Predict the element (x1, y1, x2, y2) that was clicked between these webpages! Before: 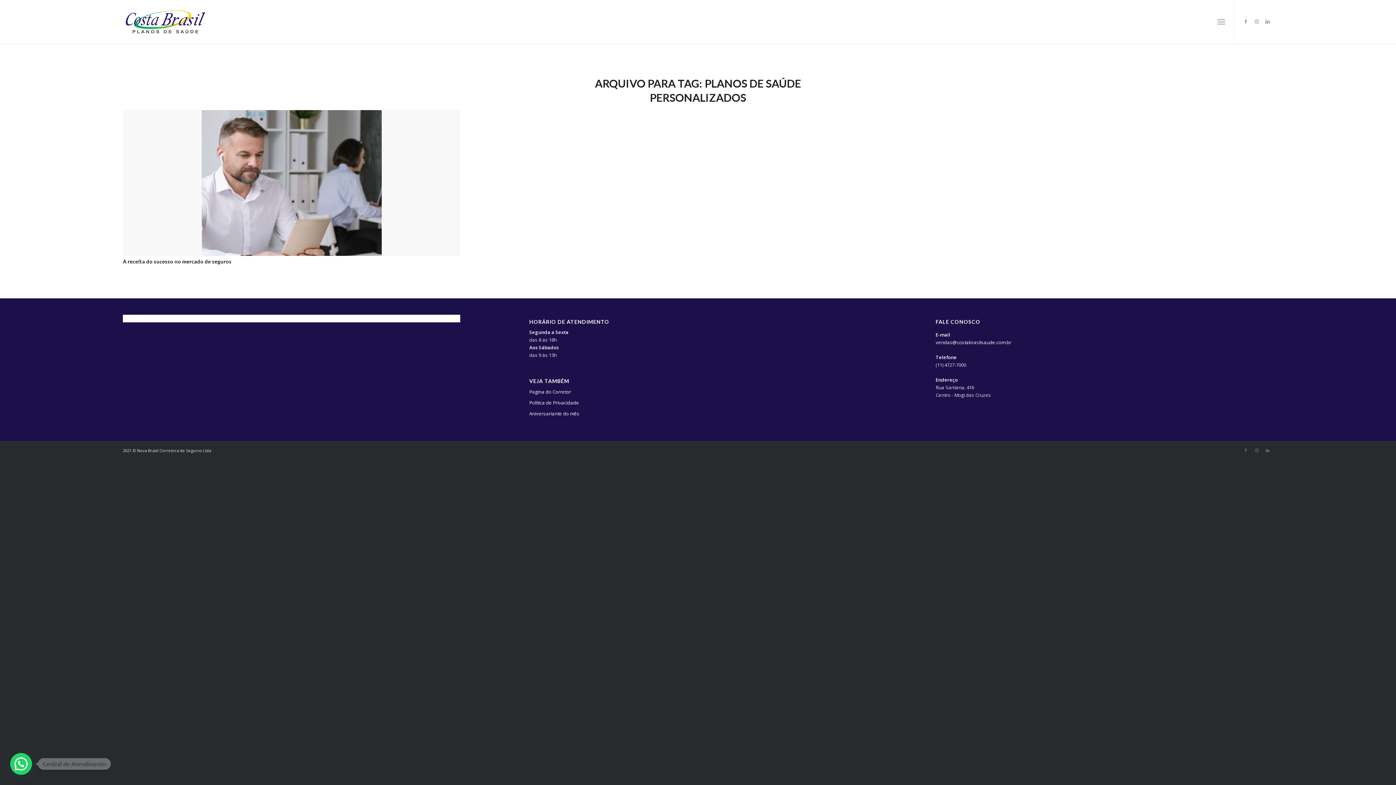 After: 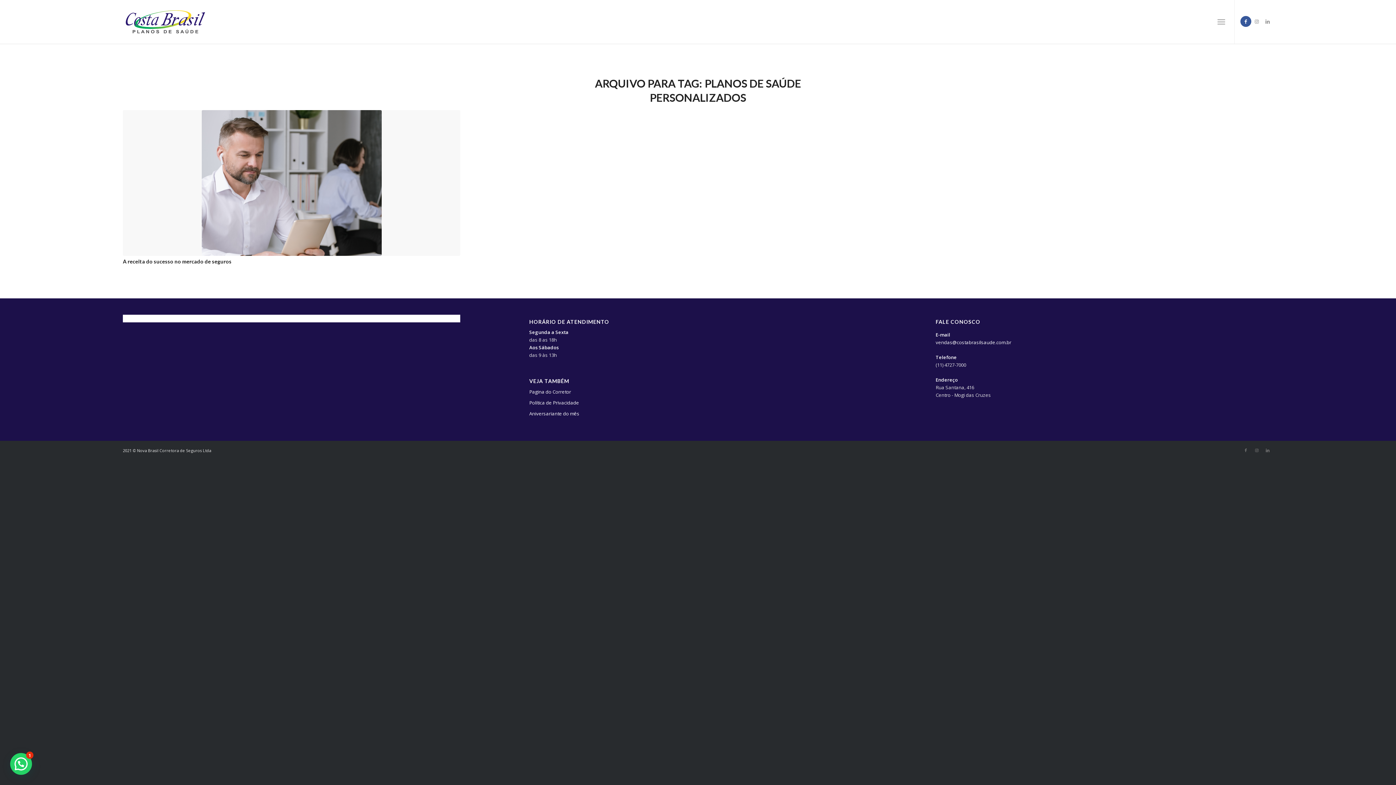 Action: bbox: (1240, 16, 1251, 26) label: Link to Facebook